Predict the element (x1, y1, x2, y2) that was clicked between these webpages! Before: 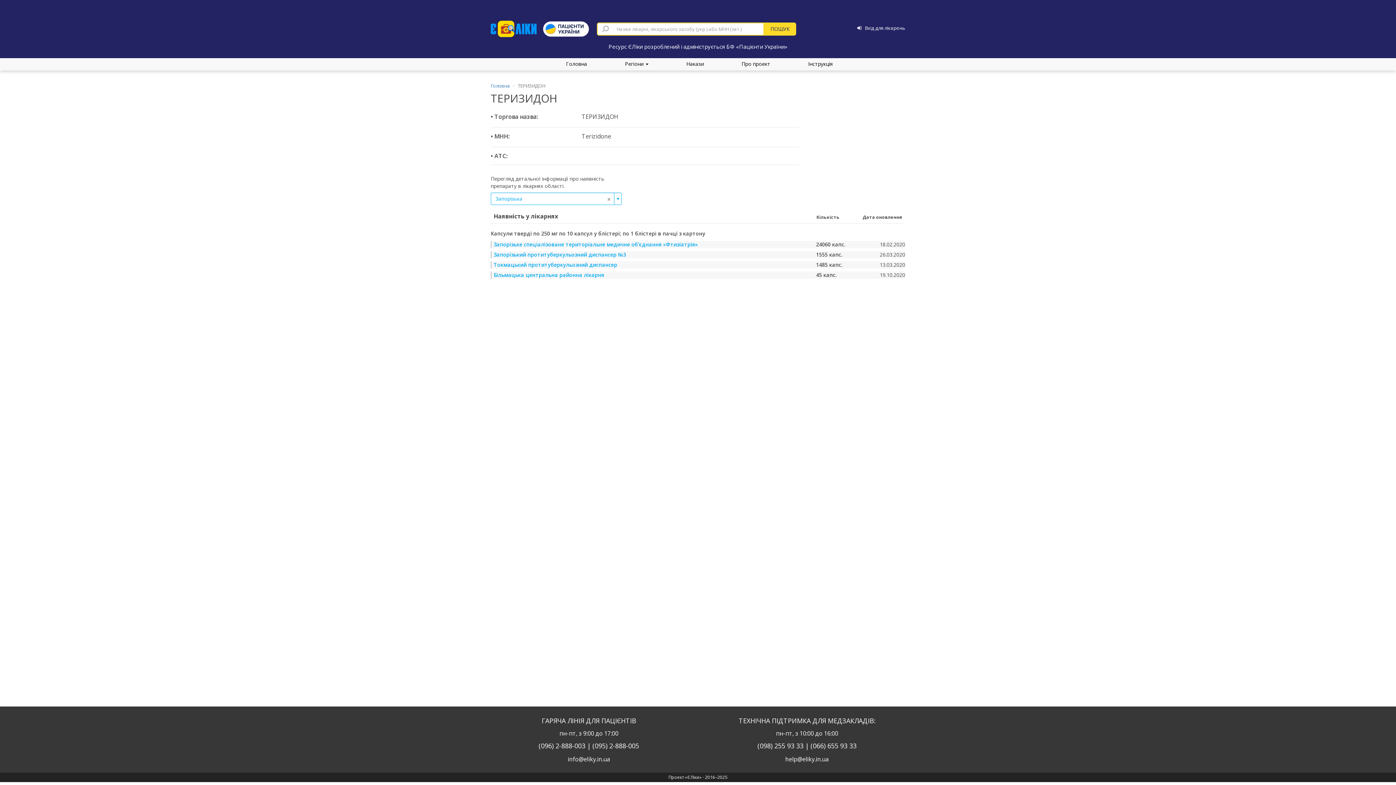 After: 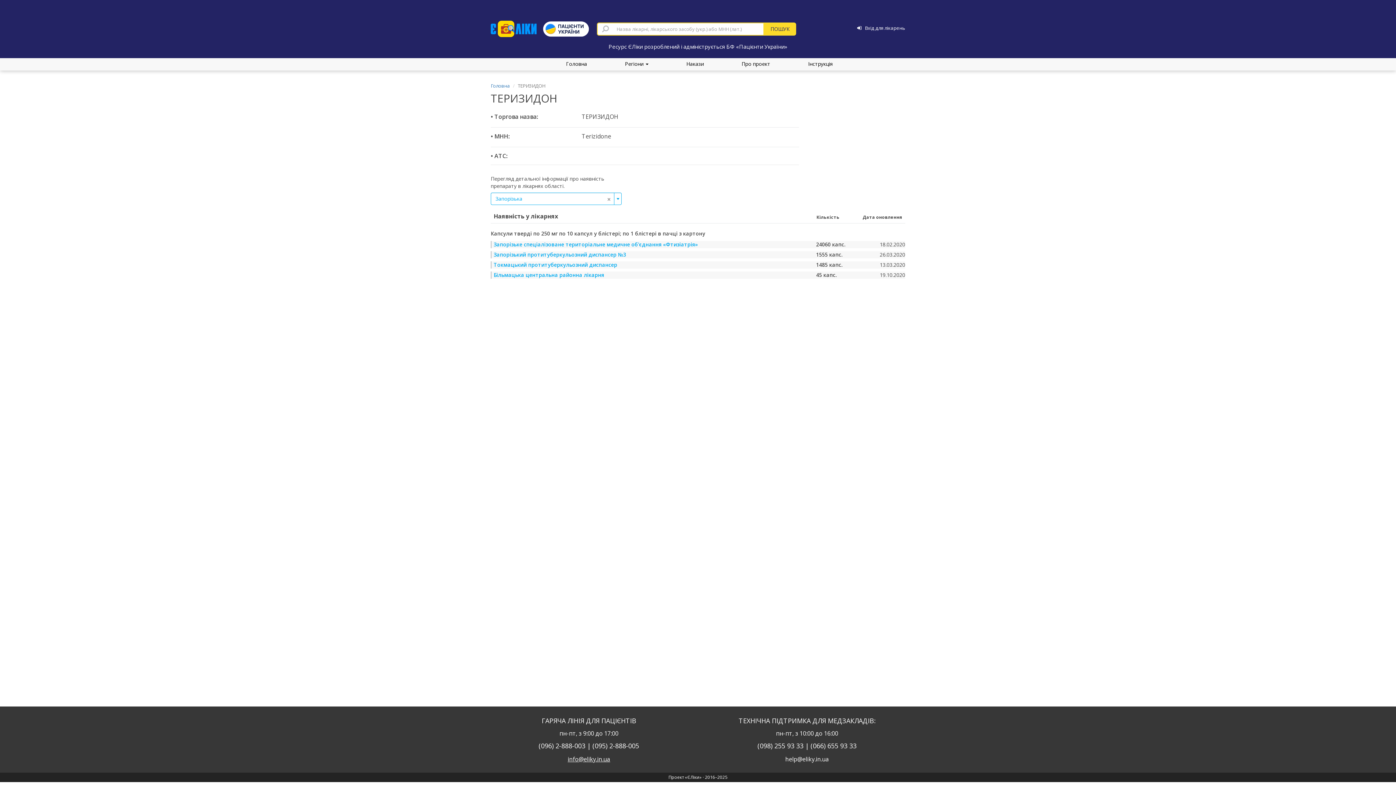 Action: label: info@eliky.in.ua bbox: (567, 757, 610, 762)